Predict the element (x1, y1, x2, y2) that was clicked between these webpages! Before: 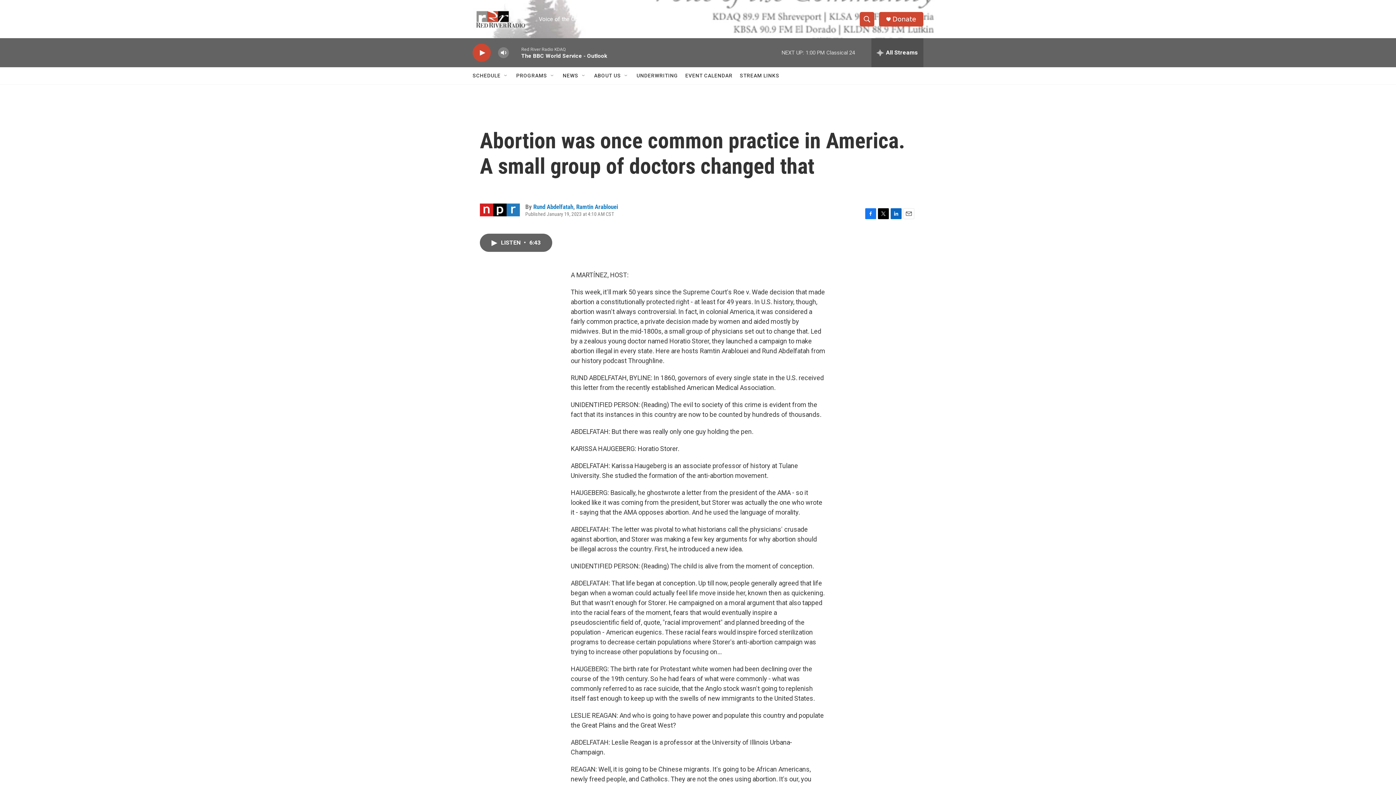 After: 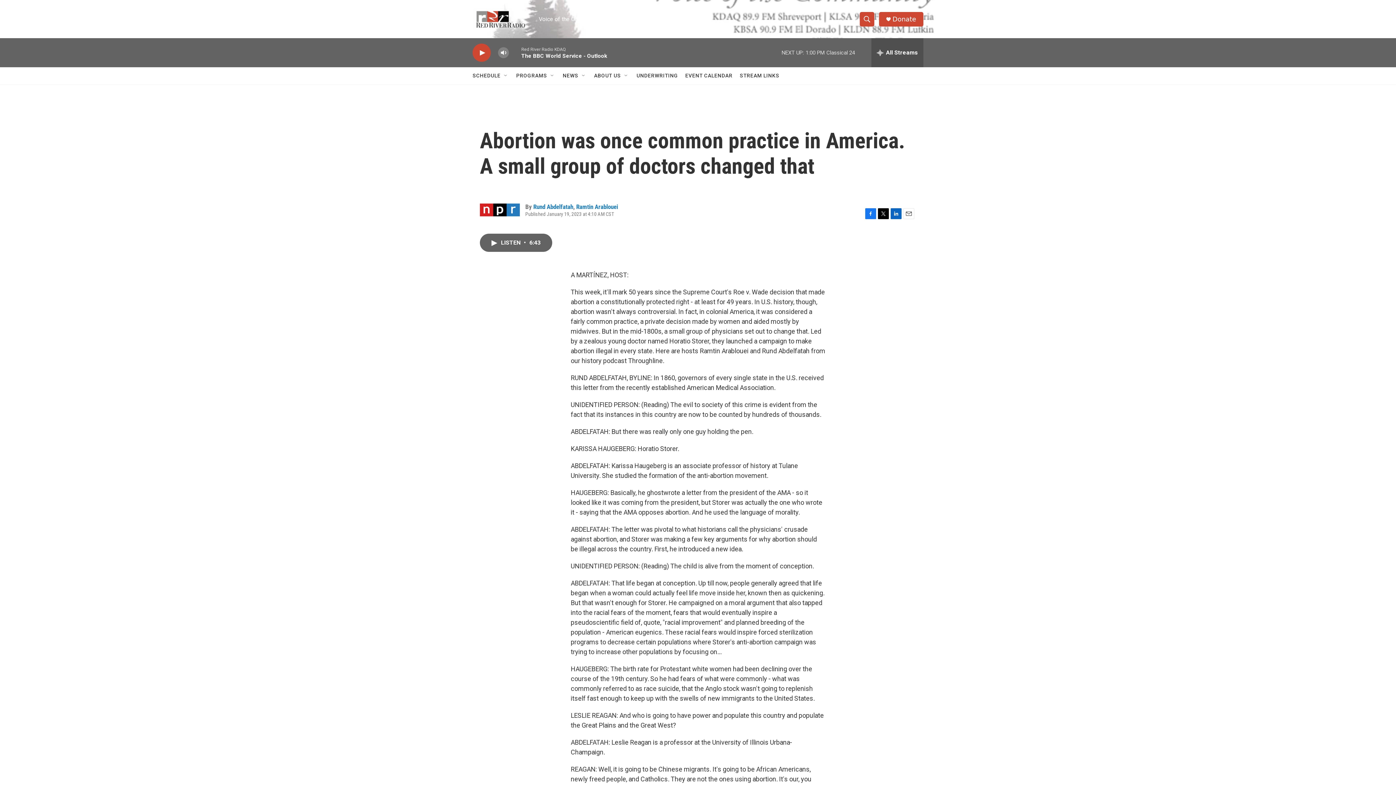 Action: label: Twitter bbox: (878, 208, 889, 219)